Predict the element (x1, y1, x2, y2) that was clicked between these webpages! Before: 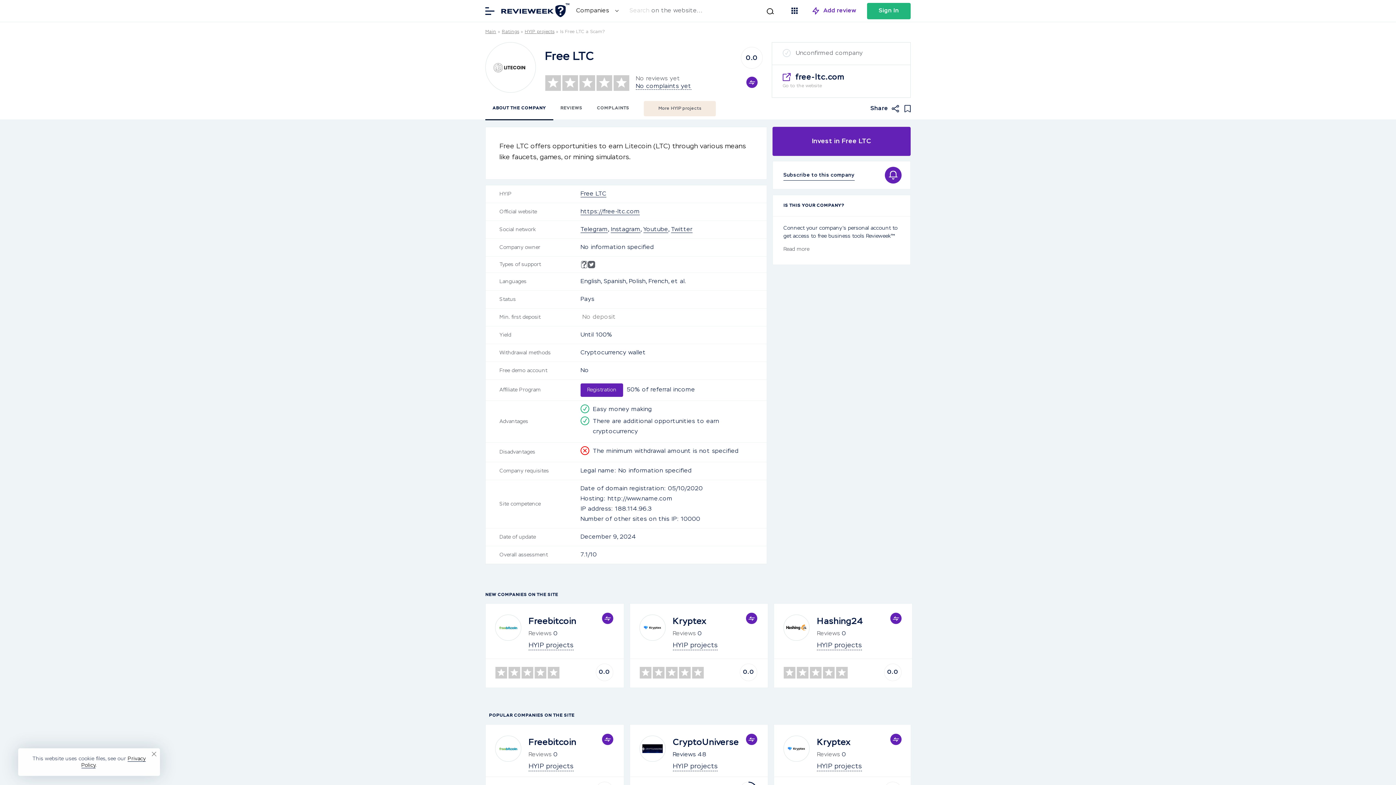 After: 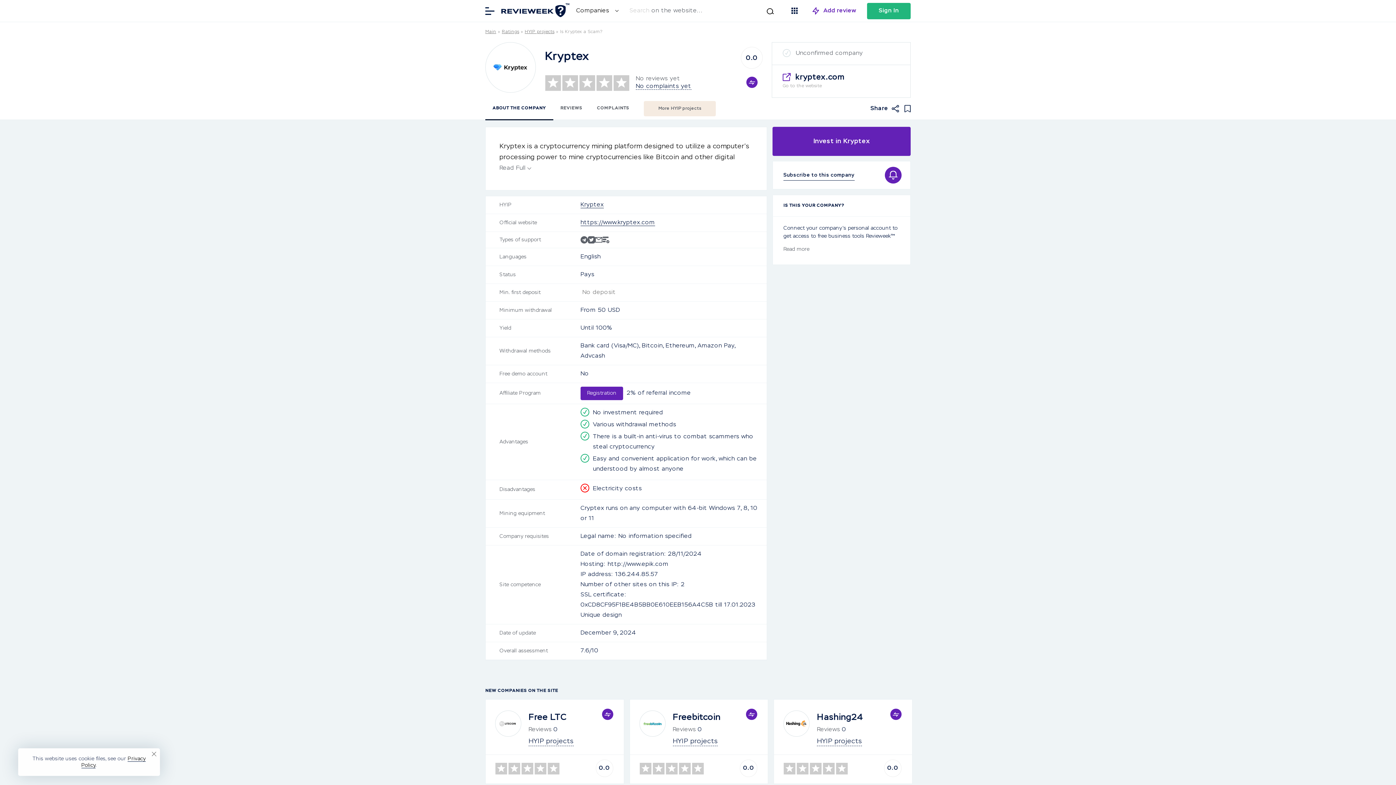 Action: bbox: (672, 614, 708, 628) label: Kryptex